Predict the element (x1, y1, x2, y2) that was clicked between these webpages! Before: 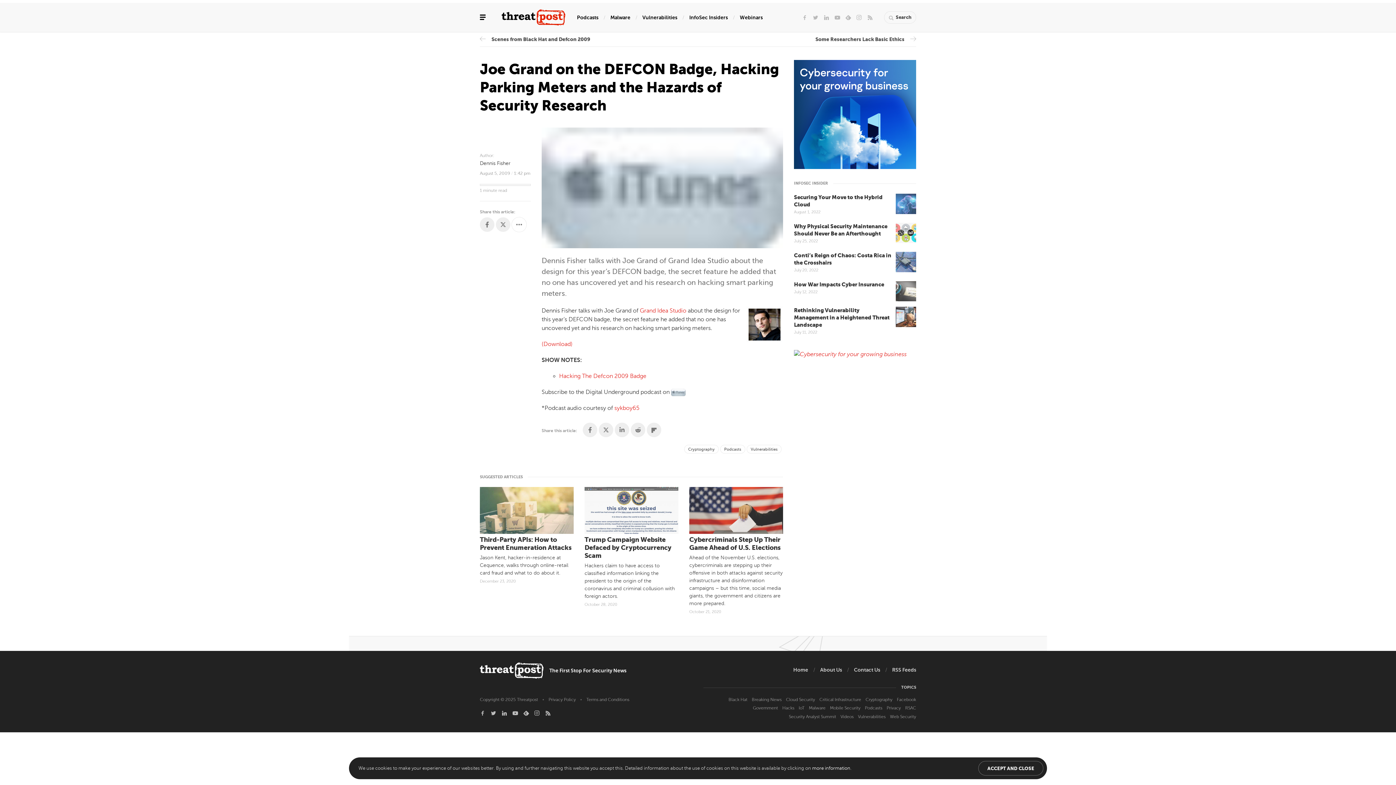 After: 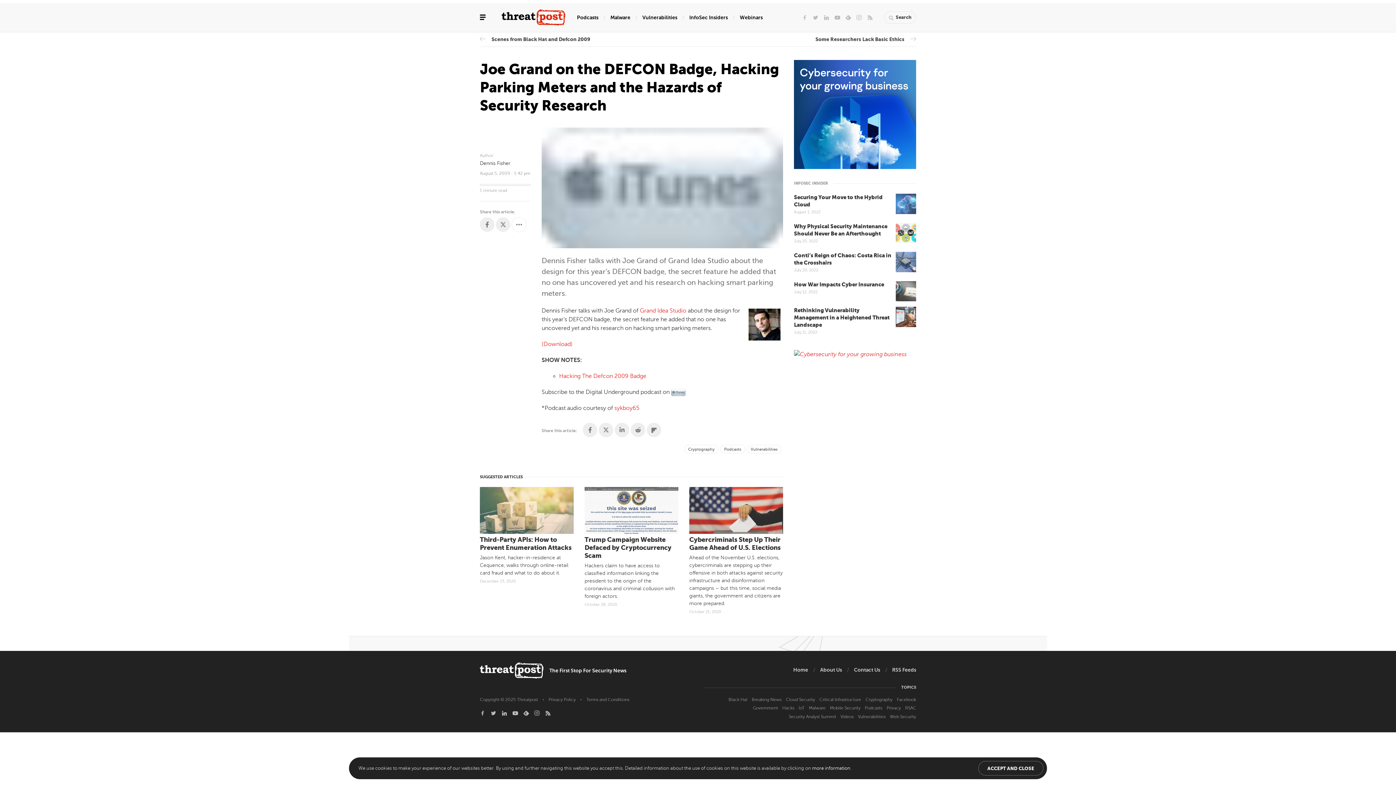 Action: label: SUGGESTED ARTICLES bbox: (480, 473, 527, 480)